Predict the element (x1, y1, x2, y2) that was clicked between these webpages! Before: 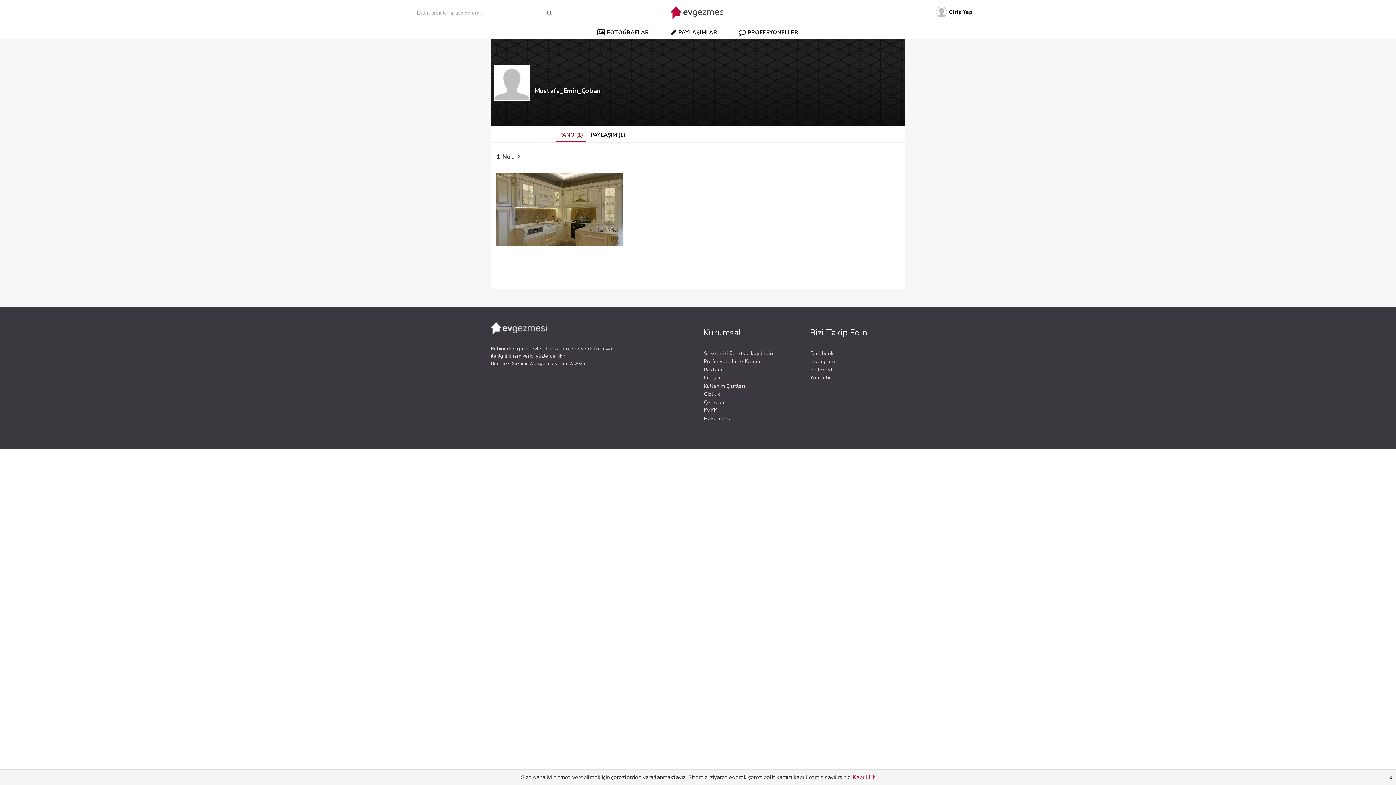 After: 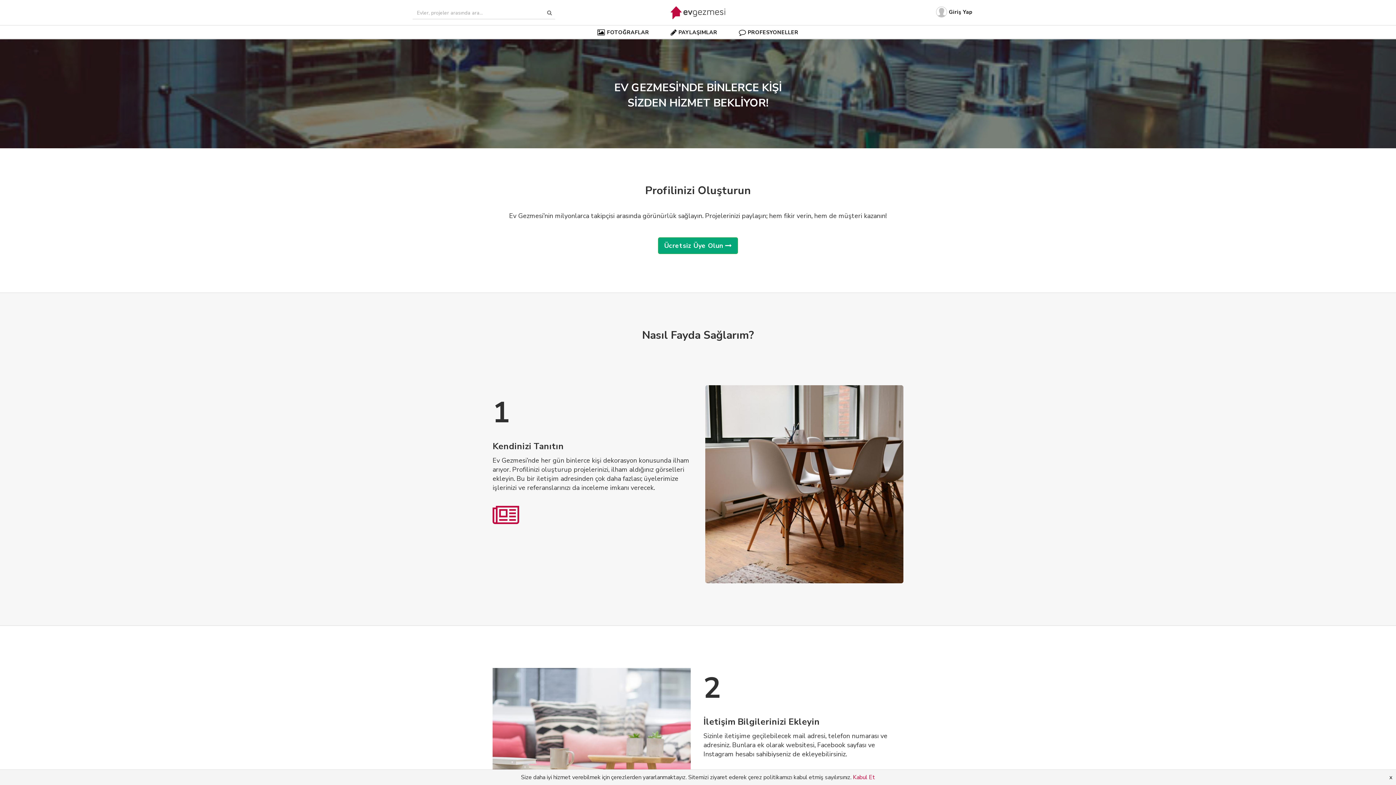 Action: bbox: (703, 349, 773, 357) label: Şirketinizi ücretsiz kaydedin